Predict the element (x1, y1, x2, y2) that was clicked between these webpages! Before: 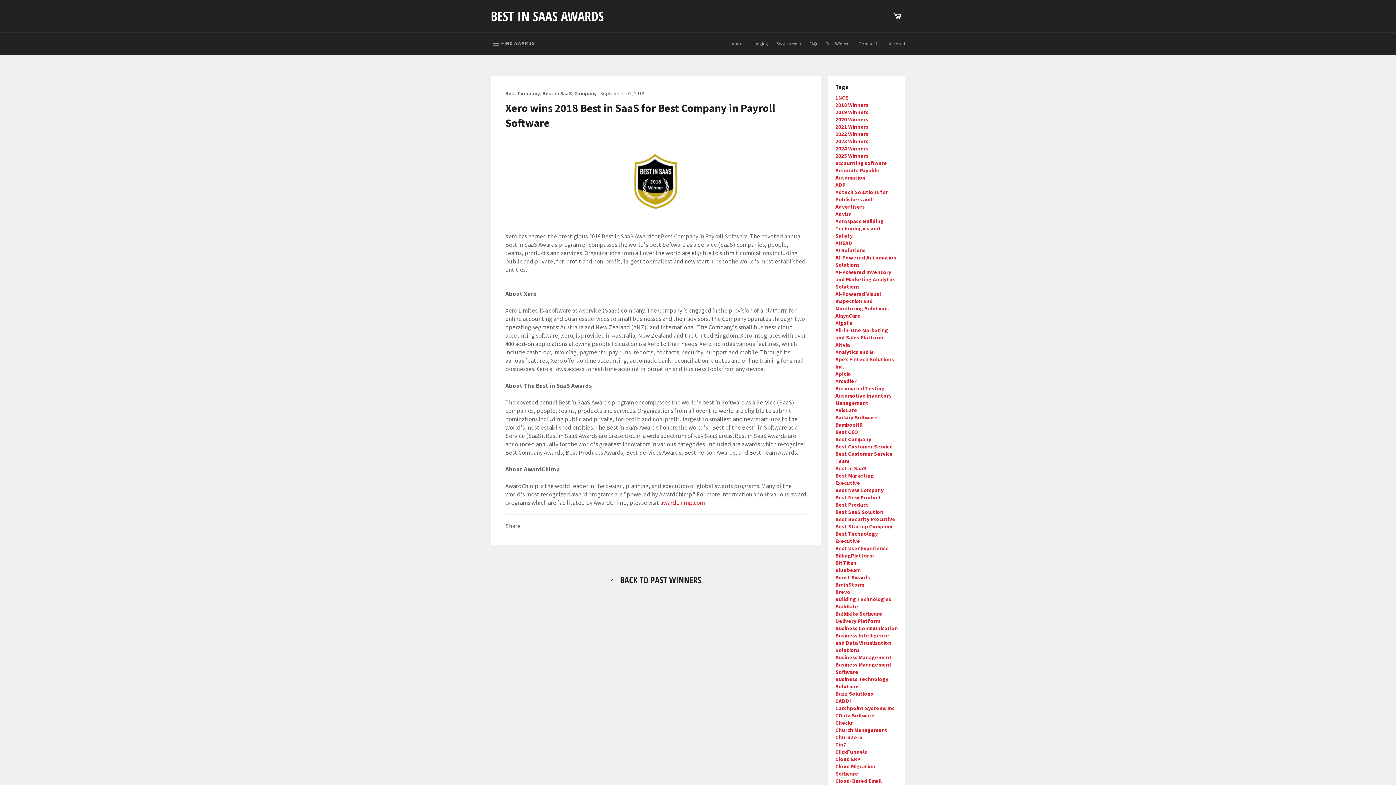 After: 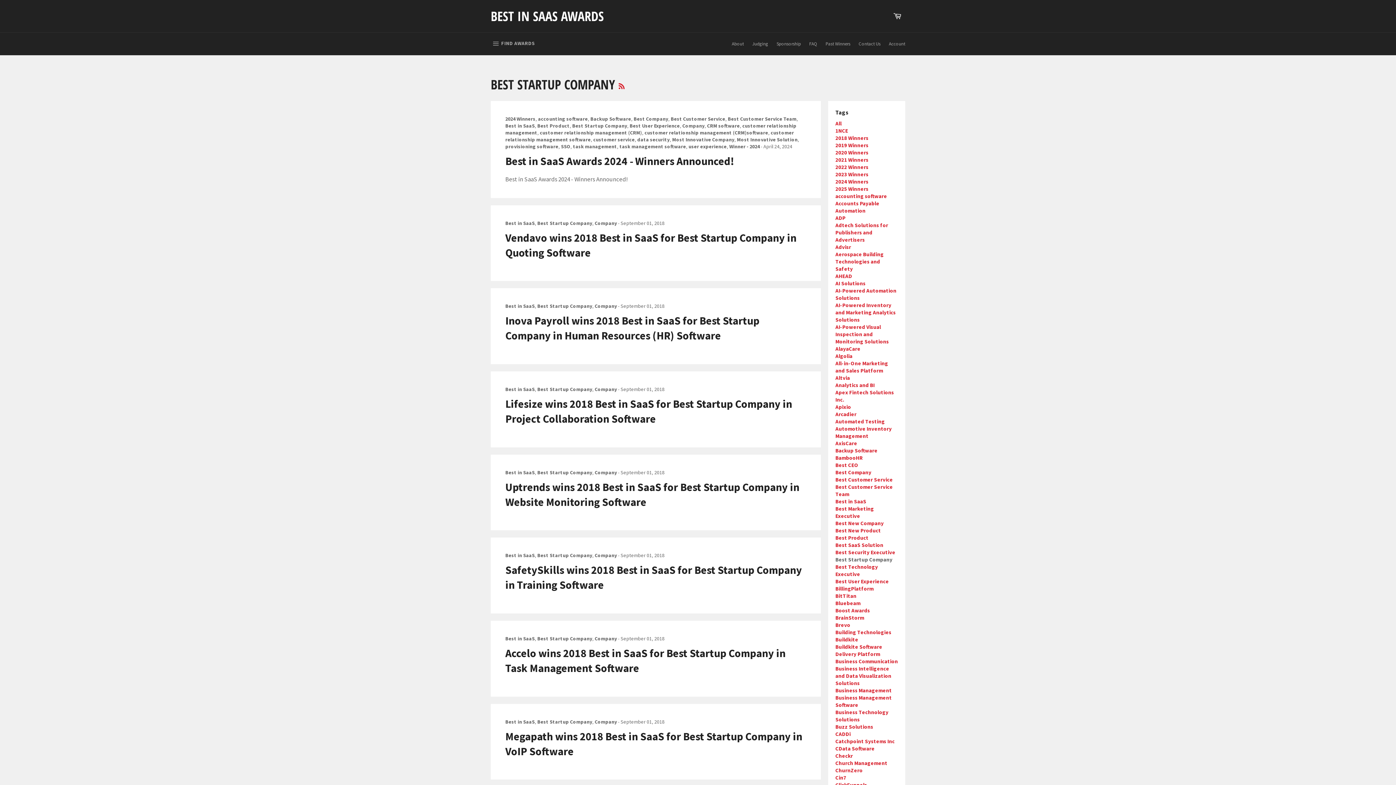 Action: label: Best Startup Company bbox: (835, 523, 892, 530)